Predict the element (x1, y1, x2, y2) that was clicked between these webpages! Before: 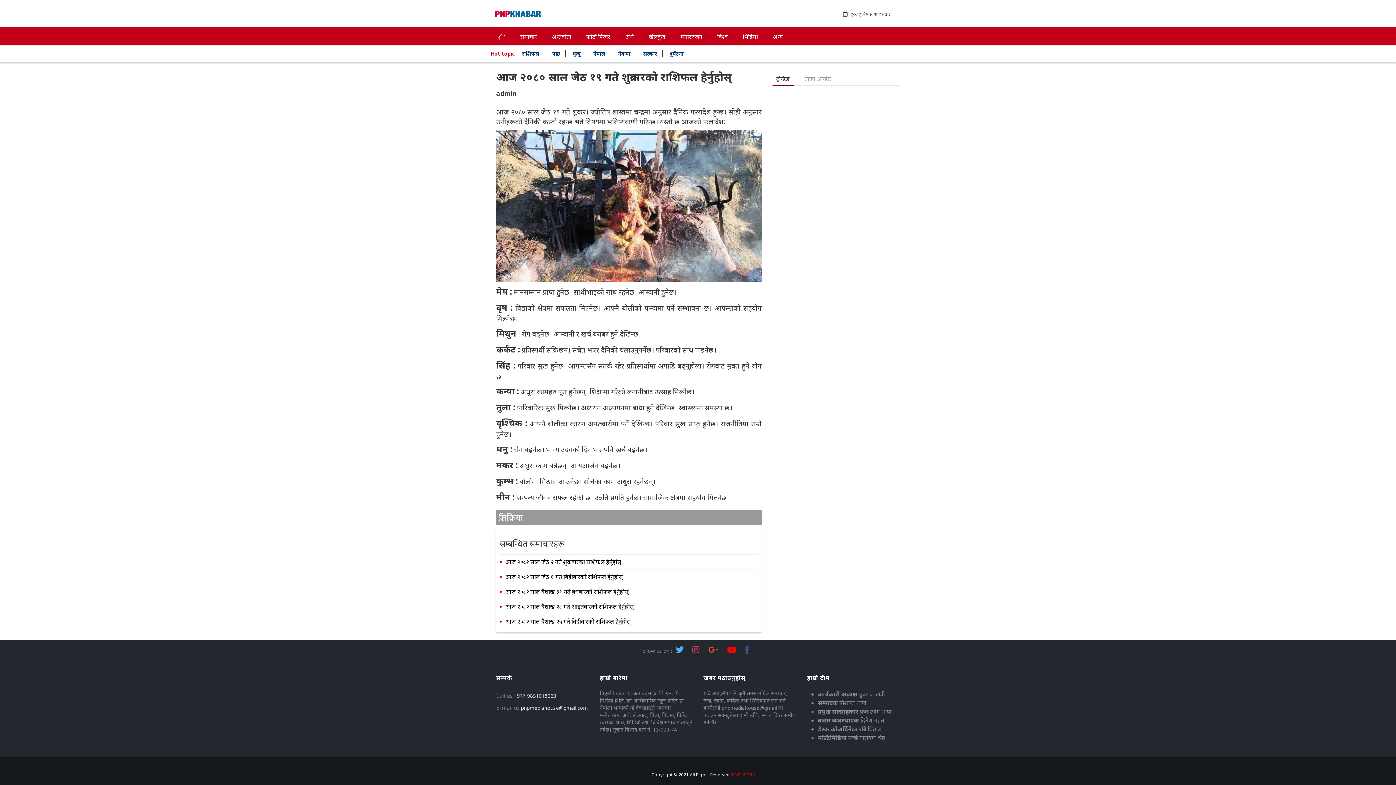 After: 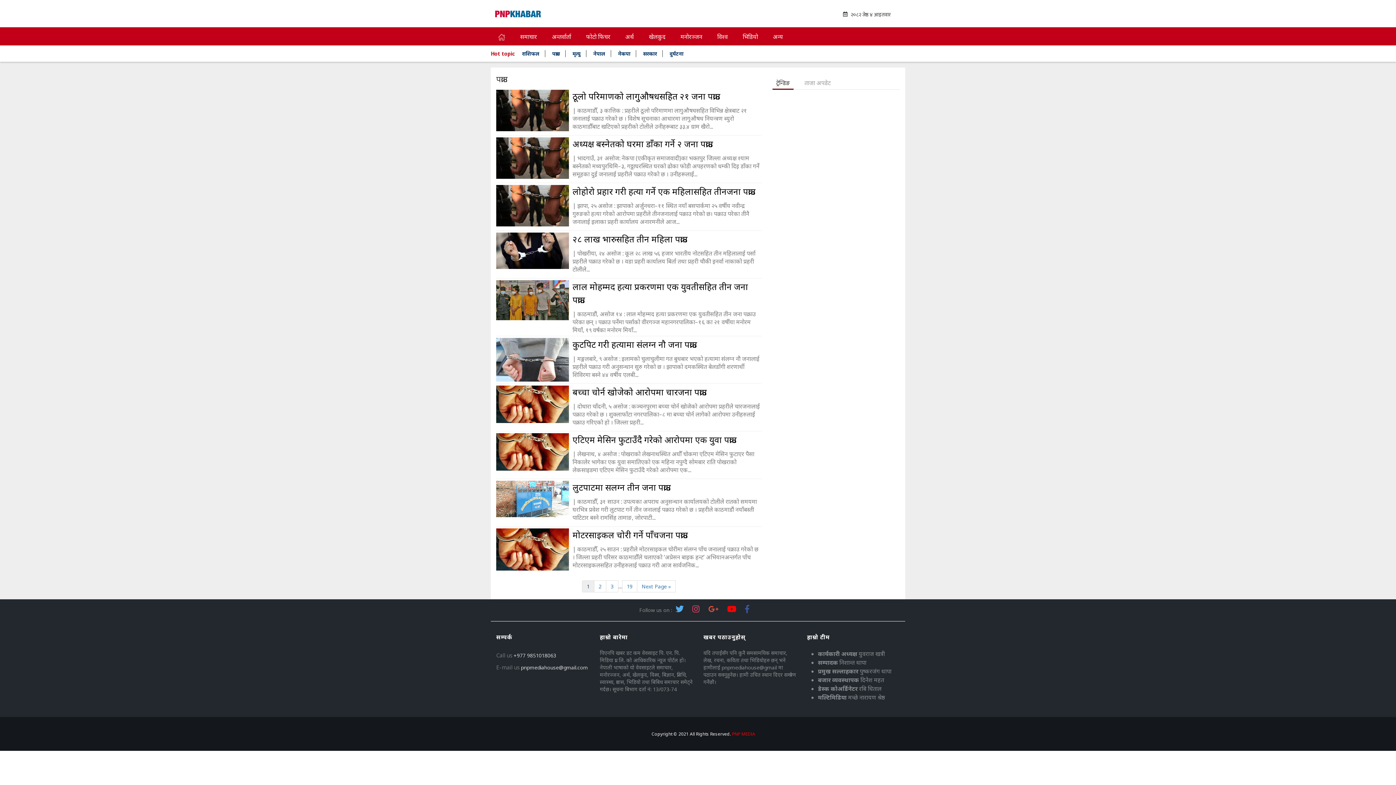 Action: label: पक्राउ bbox: (552, 50, 560, 56)